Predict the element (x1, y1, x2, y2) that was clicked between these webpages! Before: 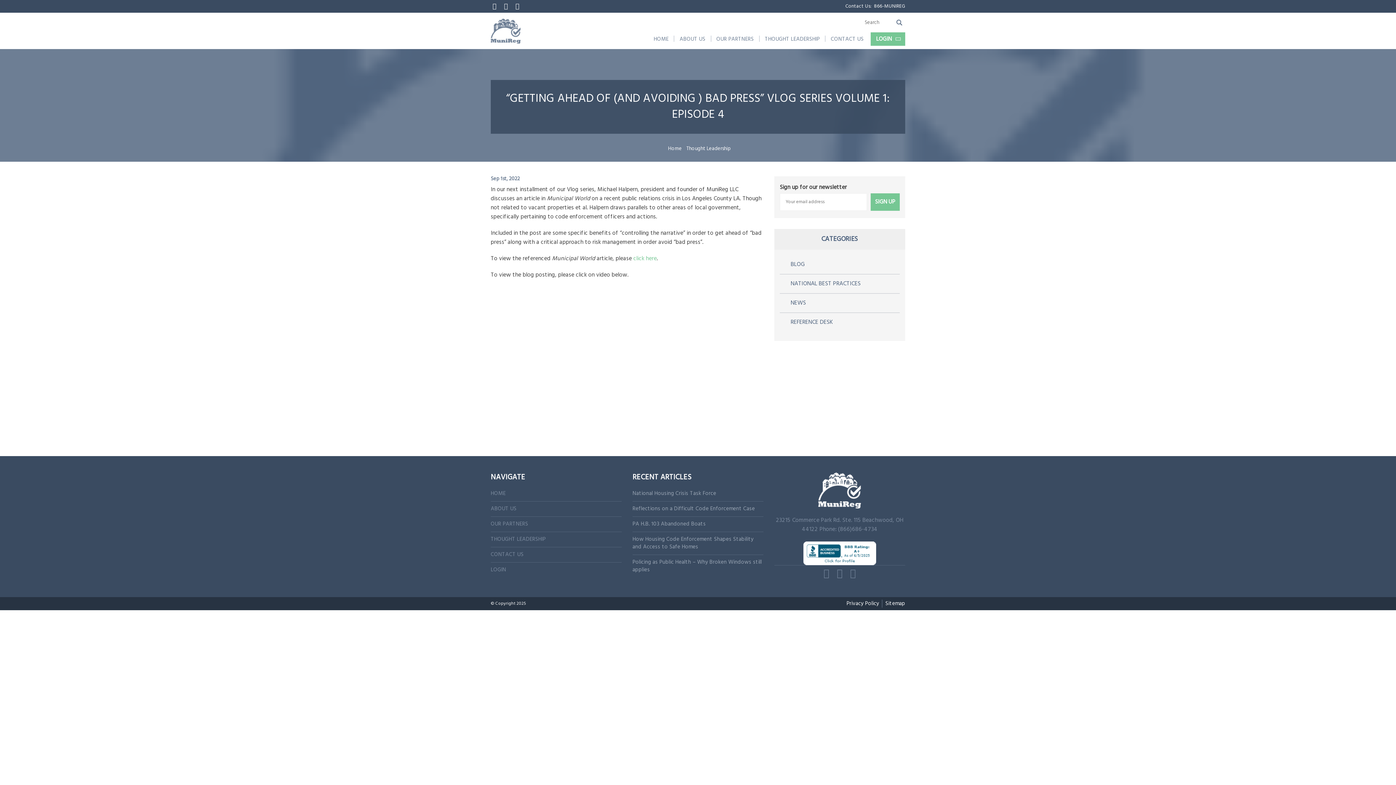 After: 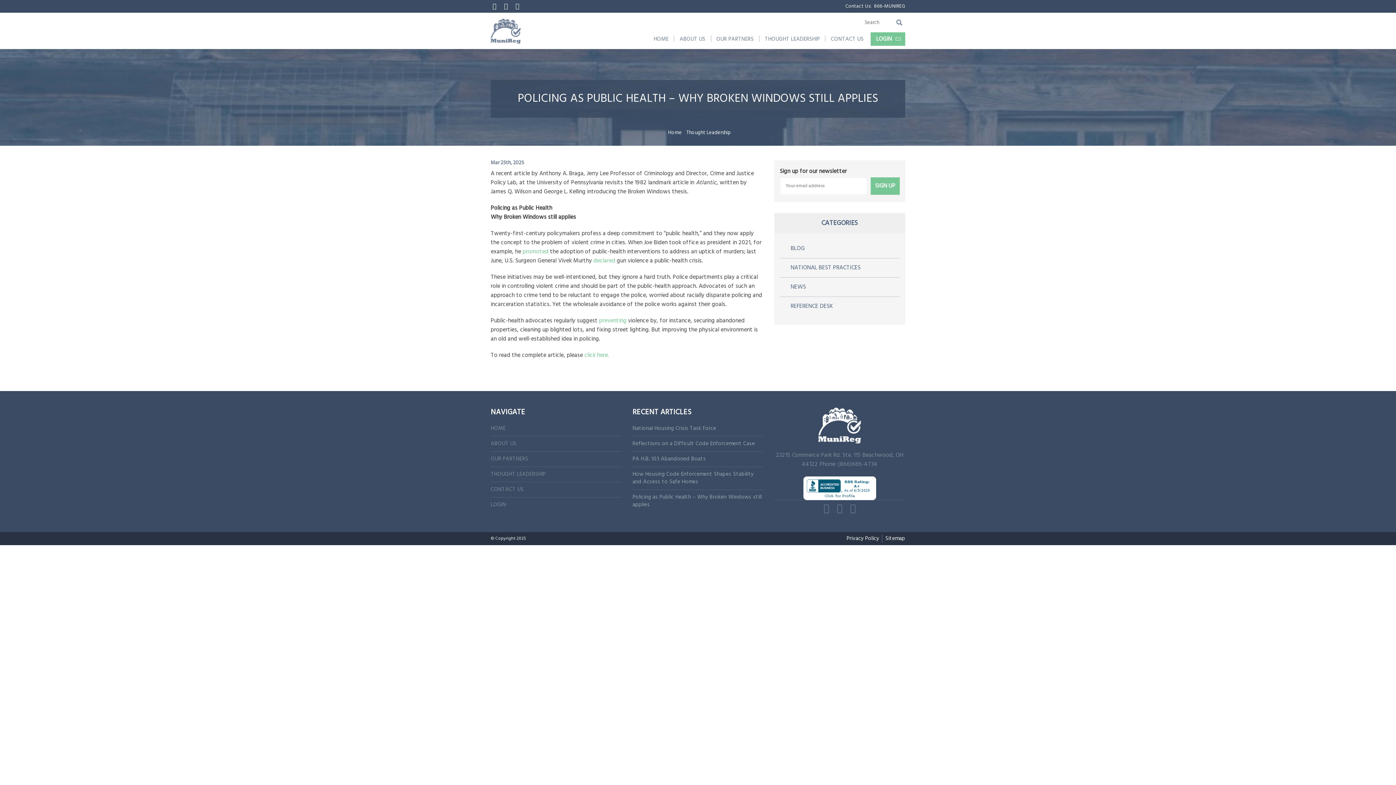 Action: label: Policing as Public Health – Why Broken Windows still applies bbox: (632, 558, 761, 574)